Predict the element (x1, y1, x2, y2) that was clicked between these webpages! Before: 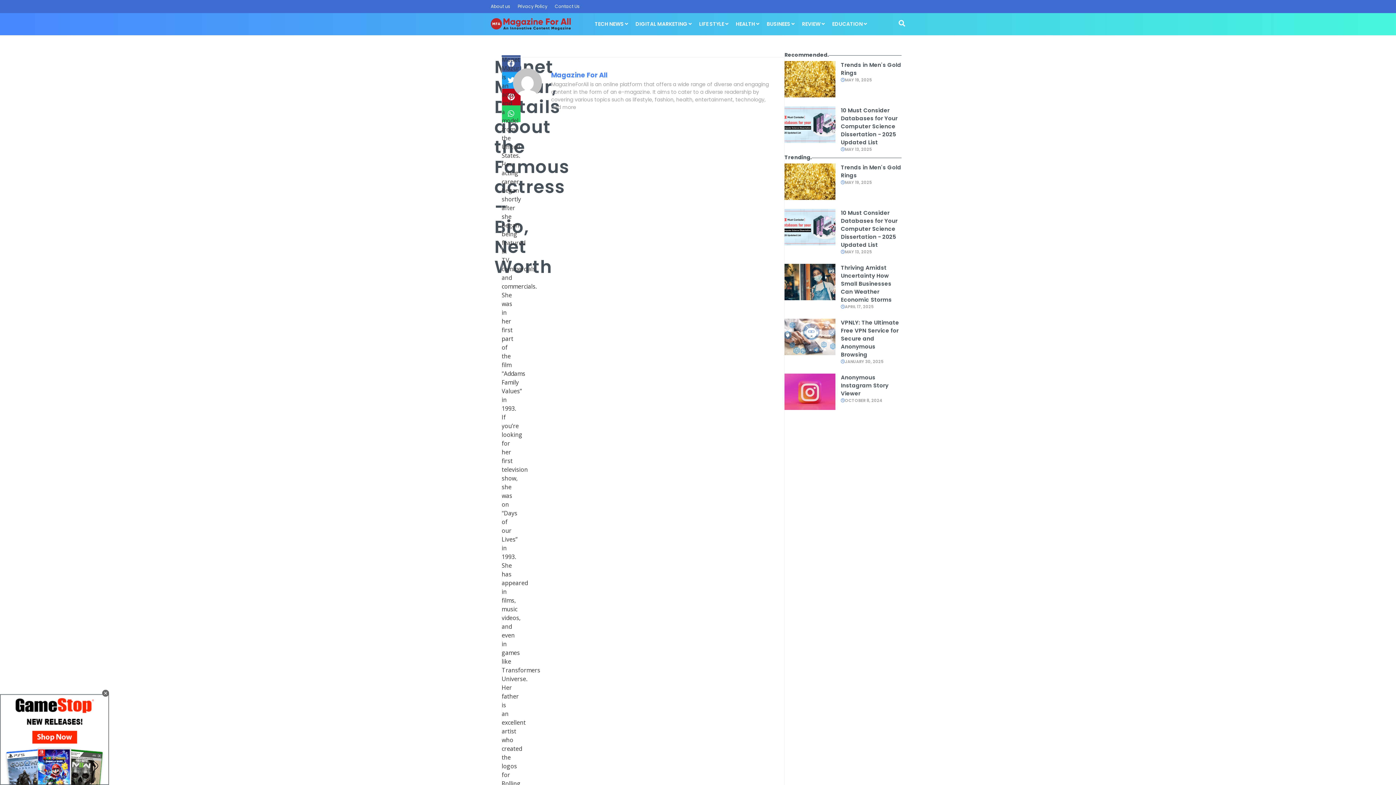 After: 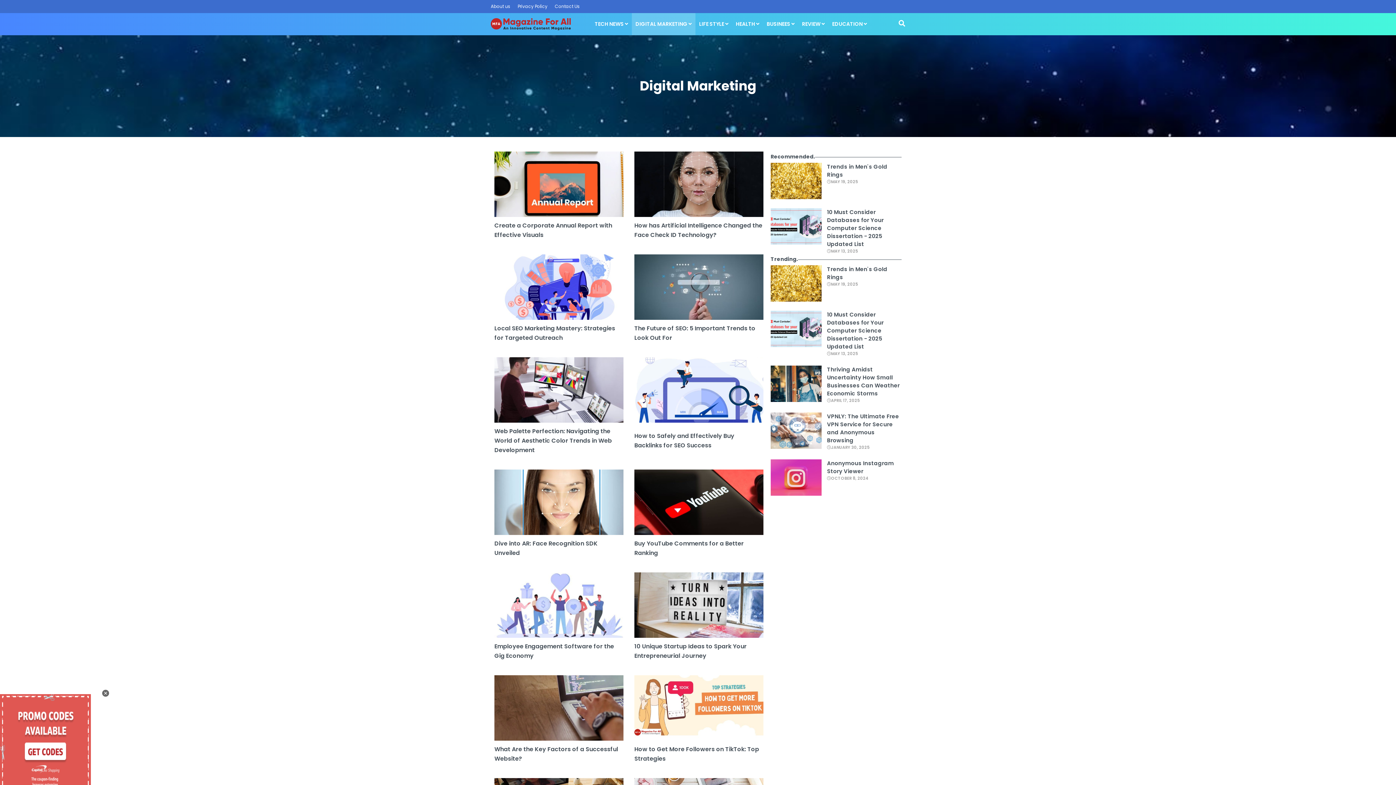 Action: bbox: (632, 13, 695, 35) label: DIGITAL MARKETING 